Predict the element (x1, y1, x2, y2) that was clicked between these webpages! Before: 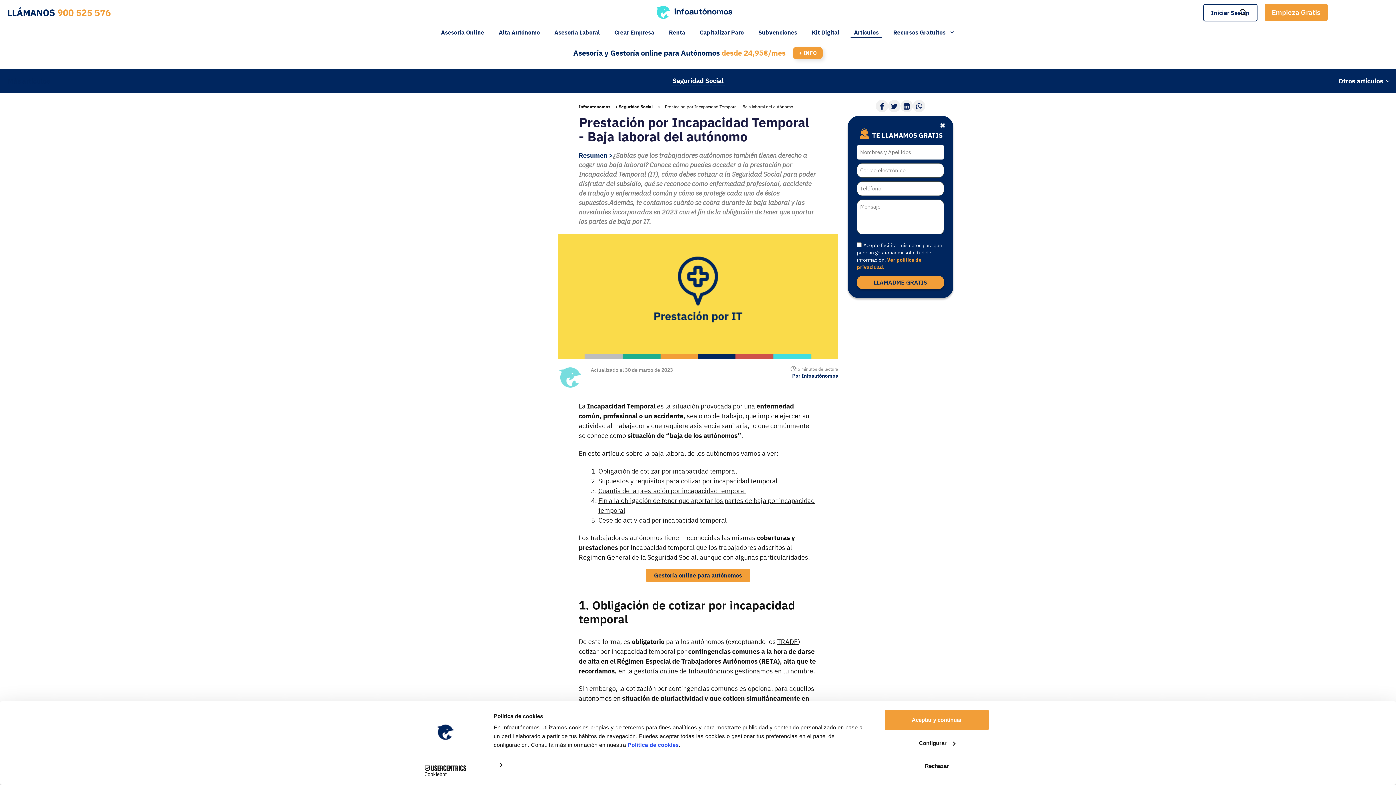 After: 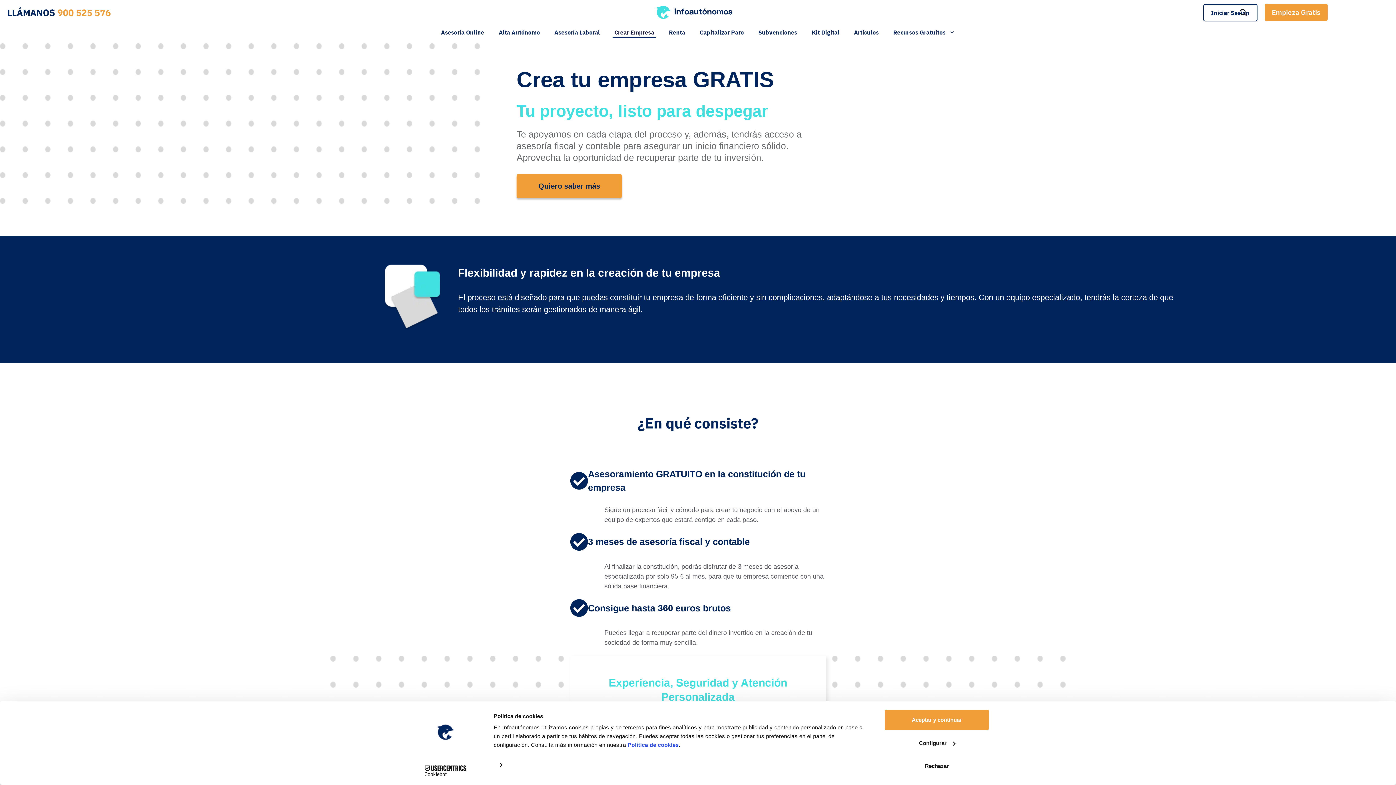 Action: label: Crear Empresa bbox: (607, 21, 661, 43)